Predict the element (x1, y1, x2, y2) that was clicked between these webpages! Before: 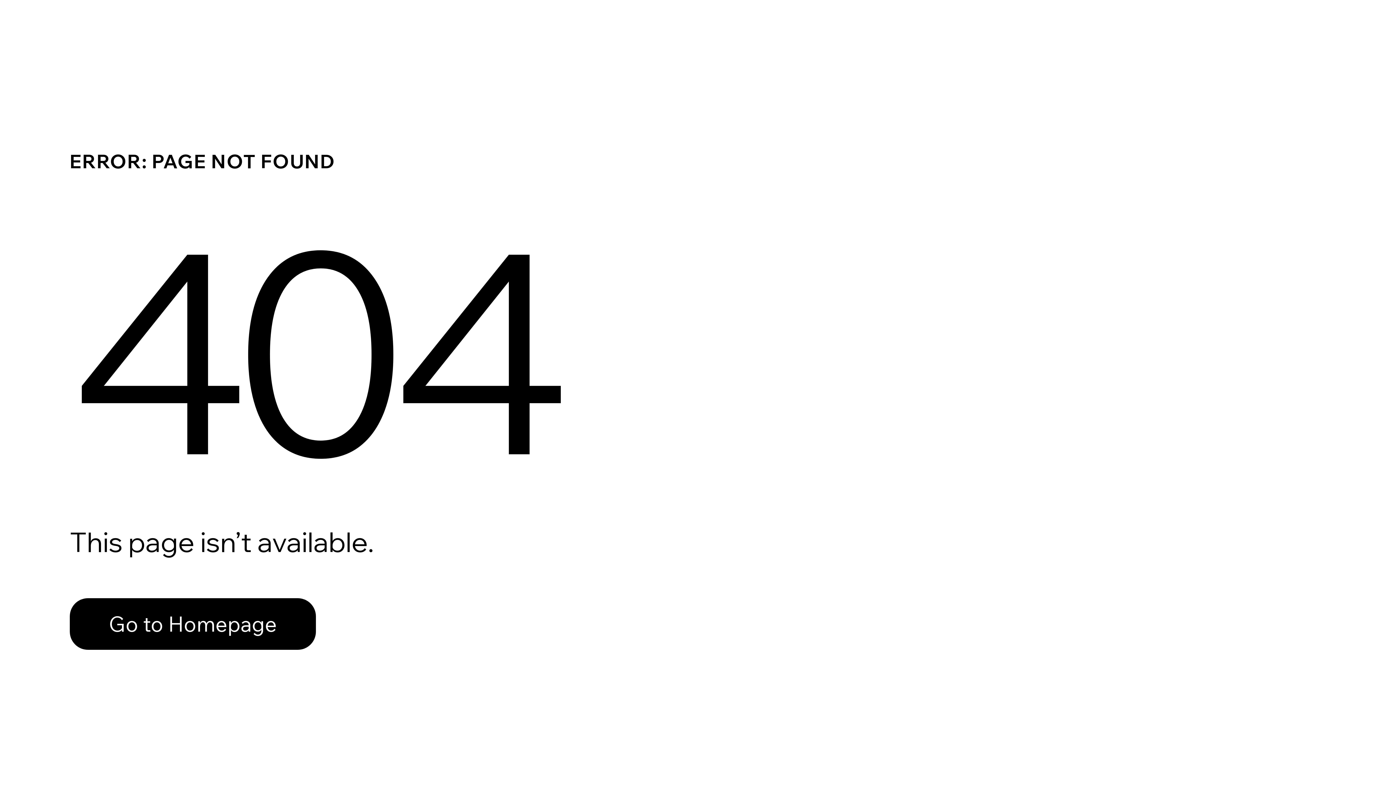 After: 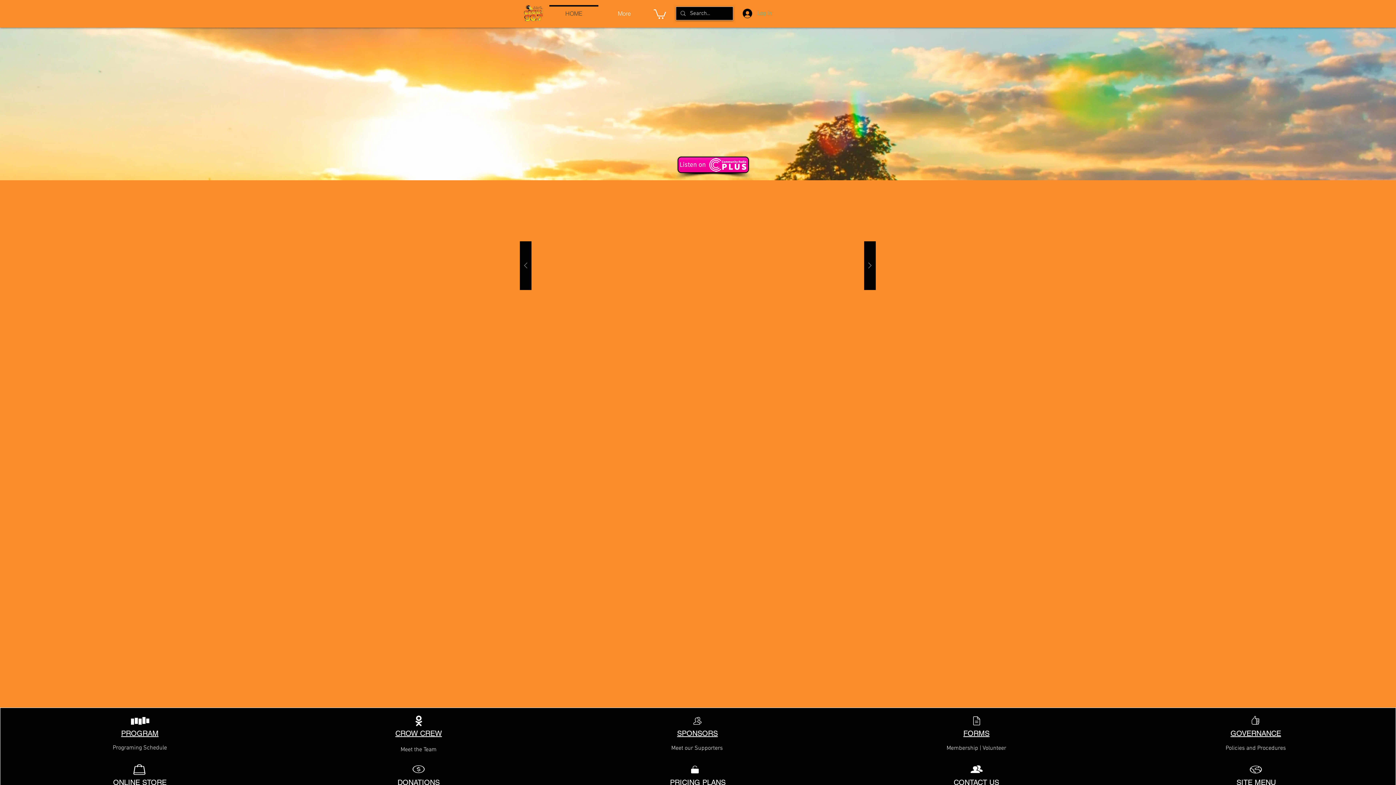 Action: label: Go to Homepage bbox: (69, 598, 316, 650)